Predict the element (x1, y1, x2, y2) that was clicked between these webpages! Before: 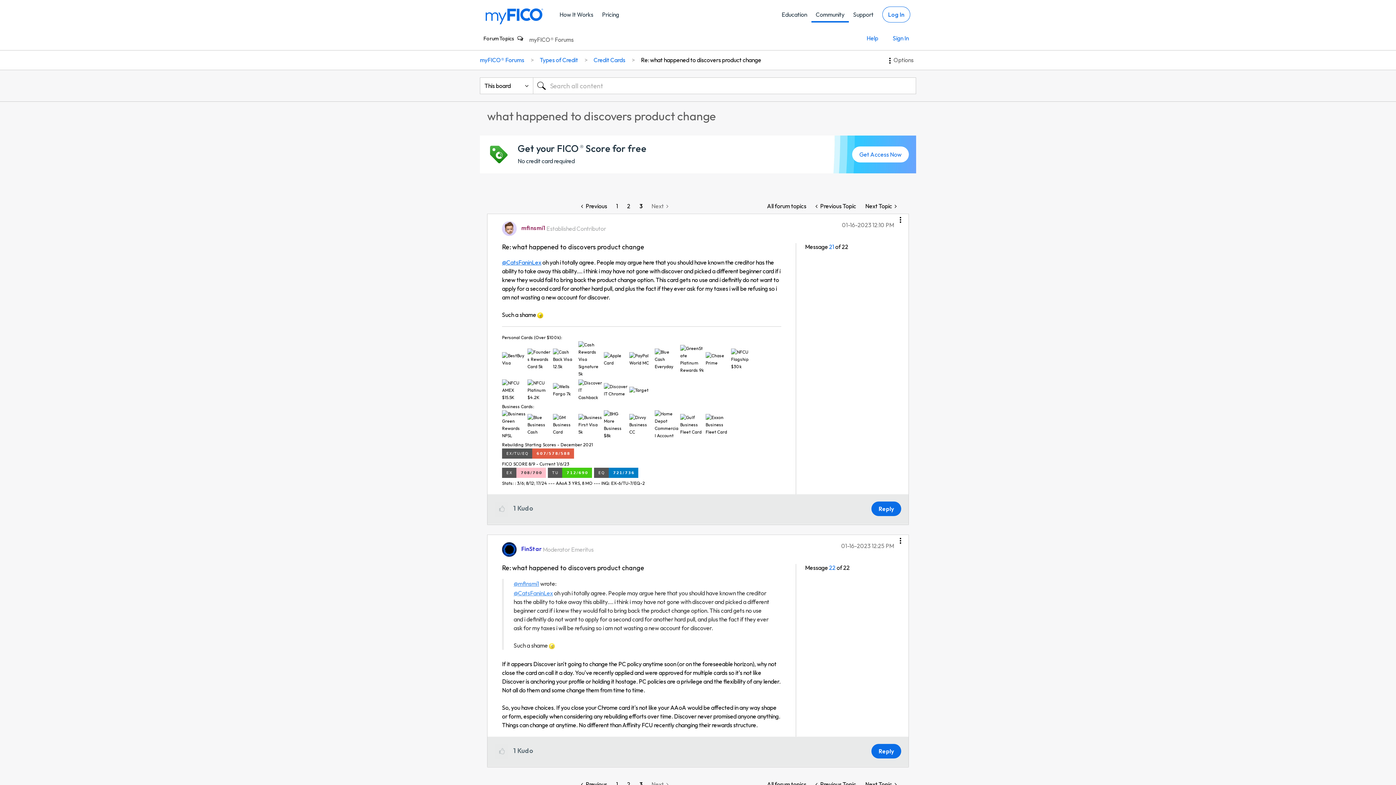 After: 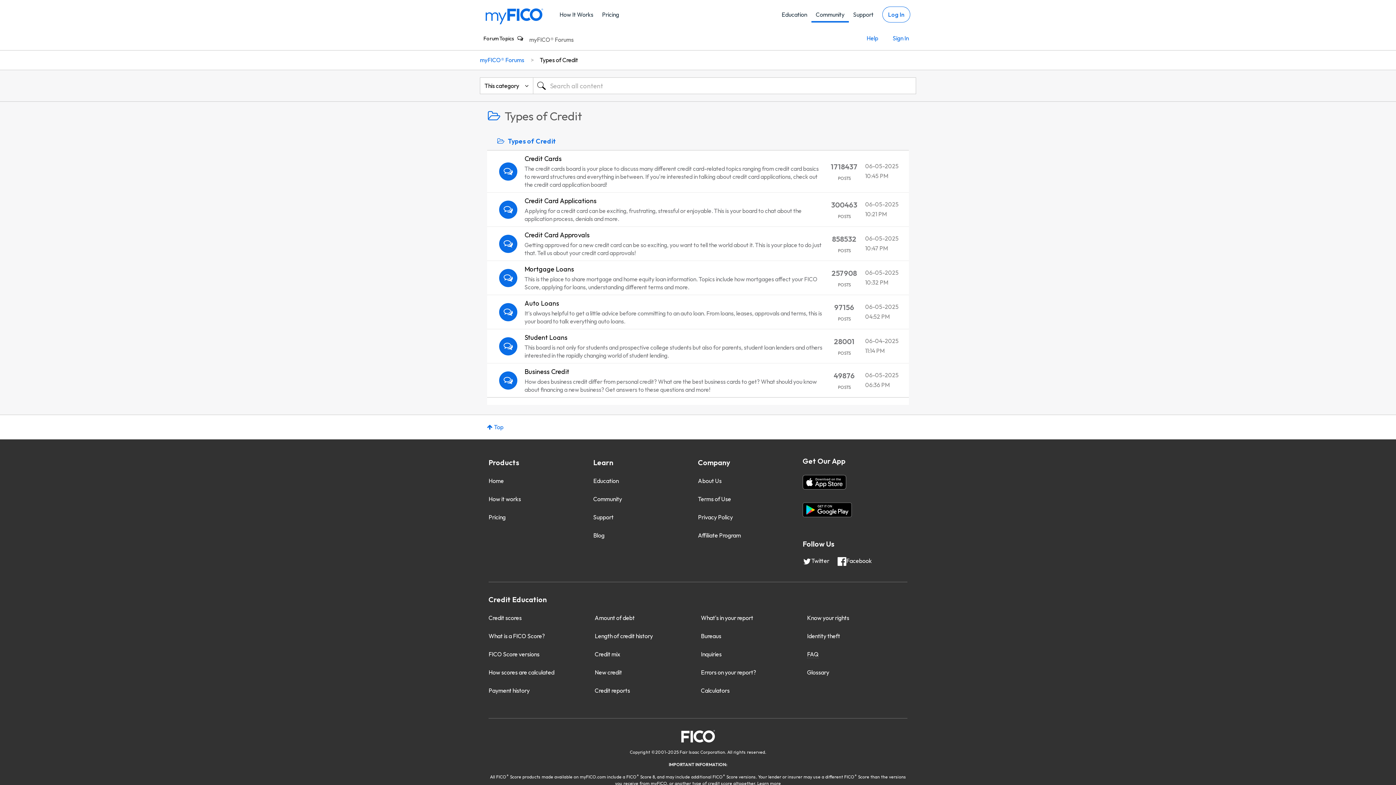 Action: bbox: (536, 56, 581, 63) label: Types of Credit